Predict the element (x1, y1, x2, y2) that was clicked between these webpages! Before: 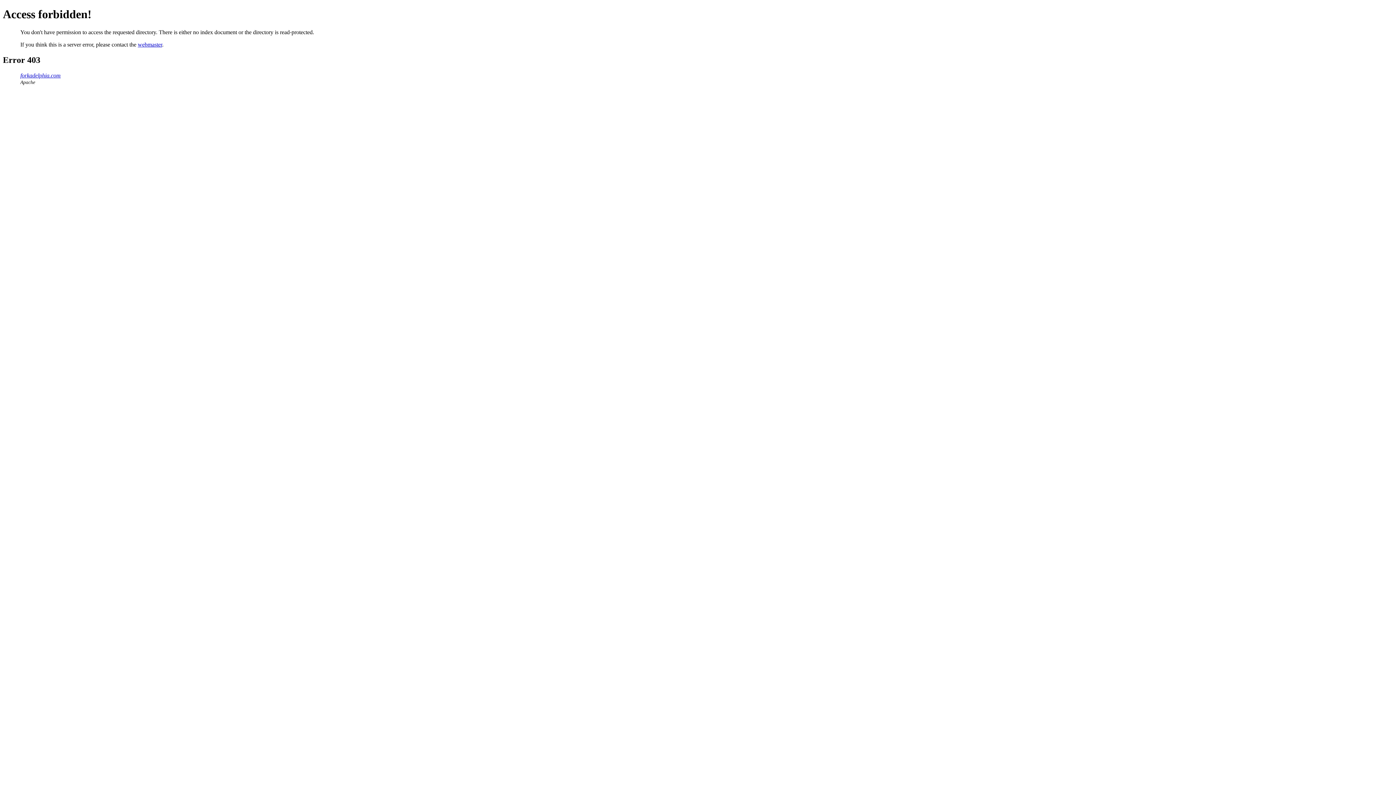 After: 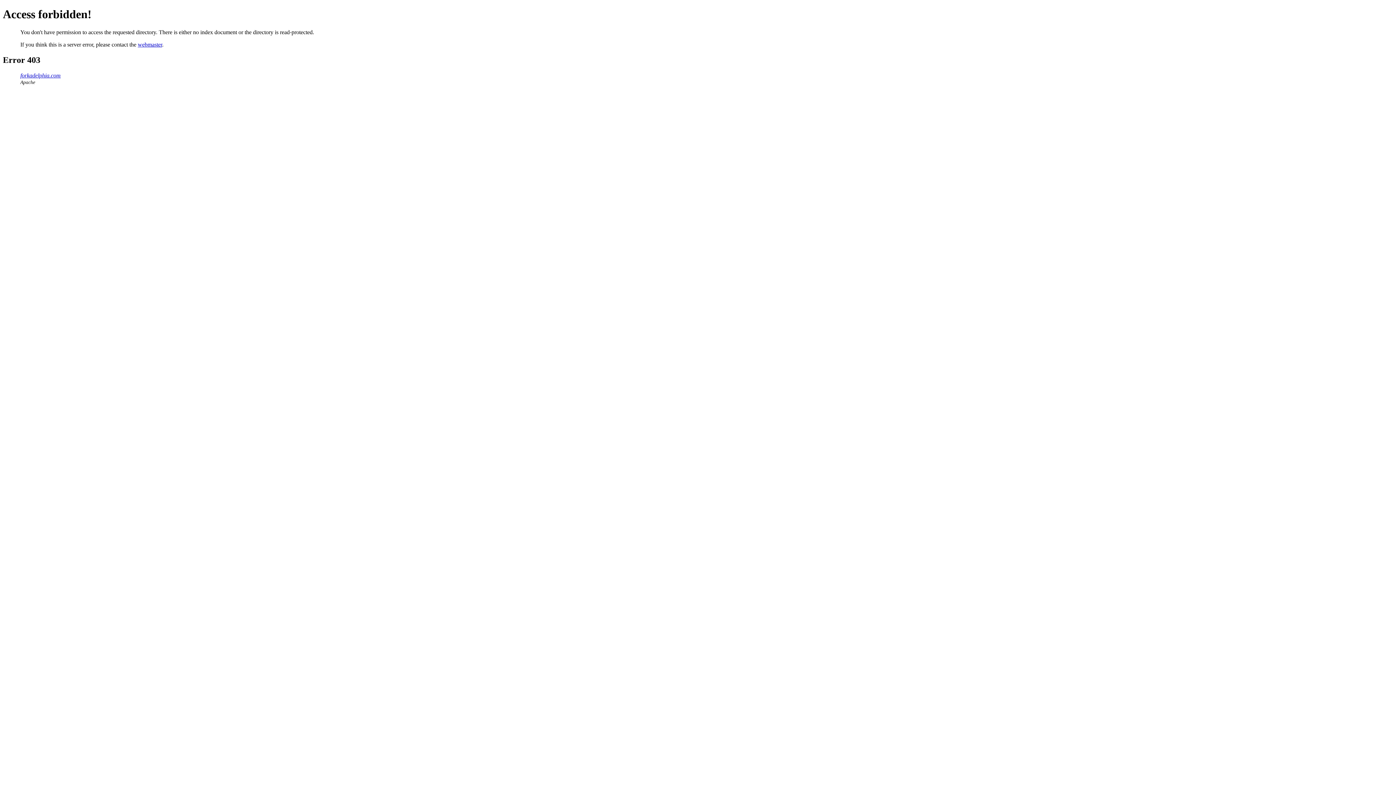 Action: bbox: (137, 41, 162, 47) label: webmaster